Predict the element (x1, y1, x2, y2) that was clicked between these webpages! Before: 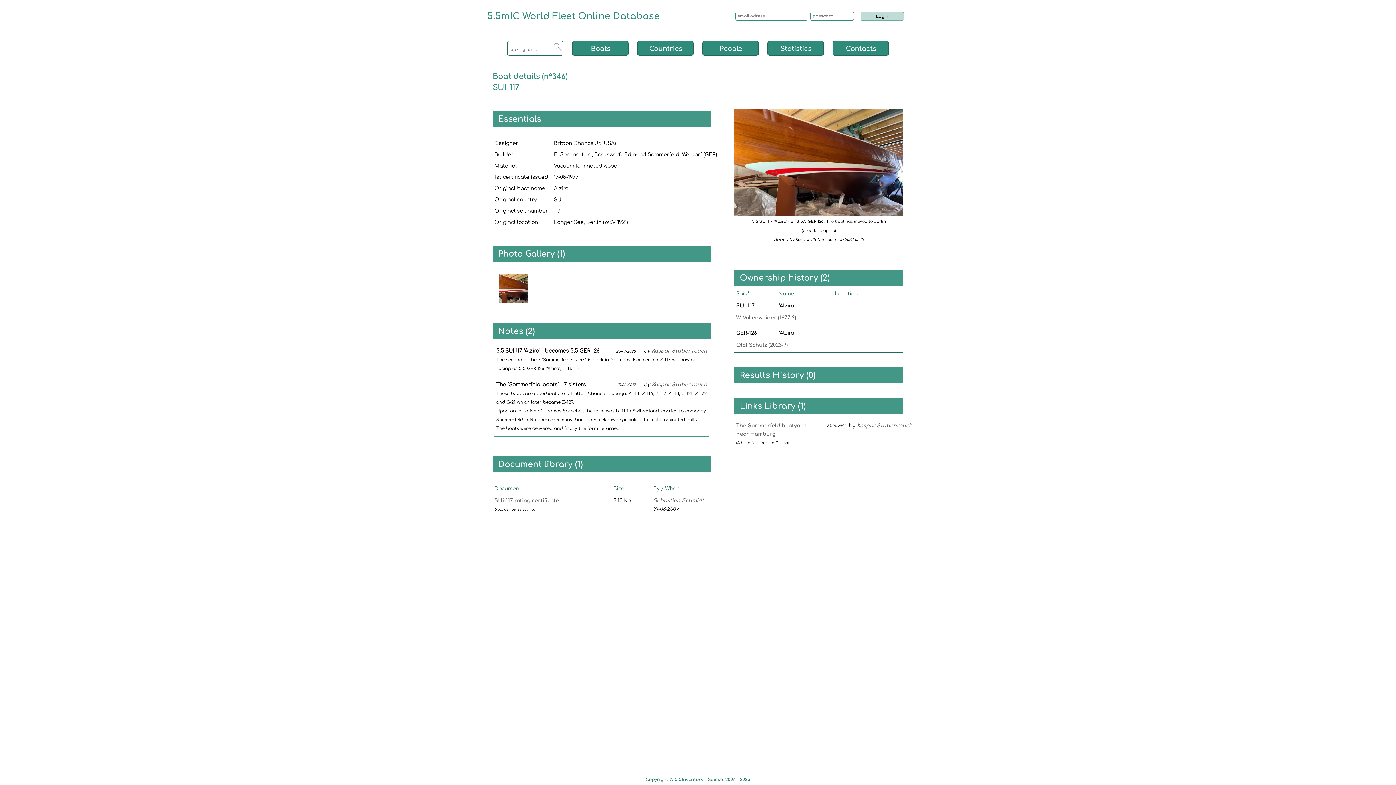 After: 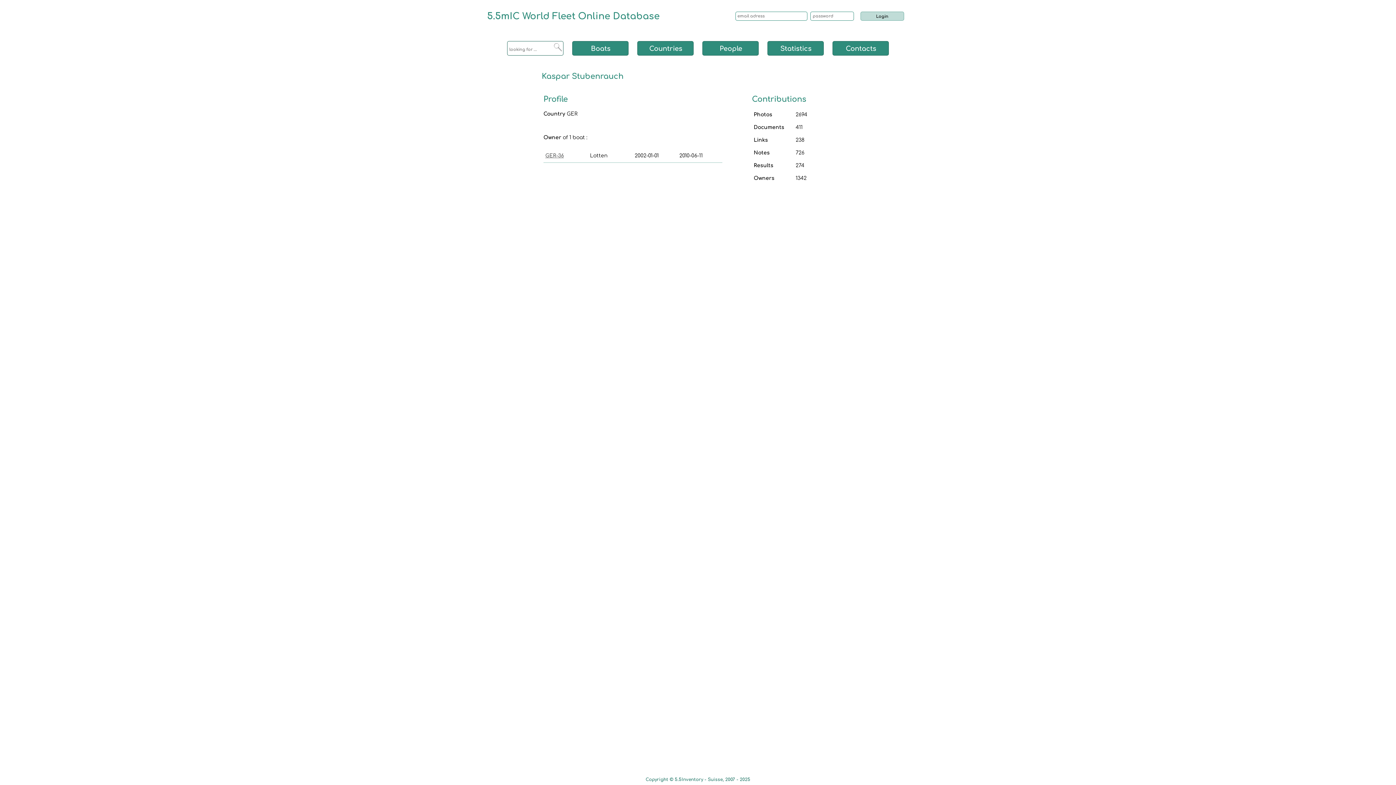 Action: label: Kaspar Stubenrauch bbox: (651, 382, 707, 387)